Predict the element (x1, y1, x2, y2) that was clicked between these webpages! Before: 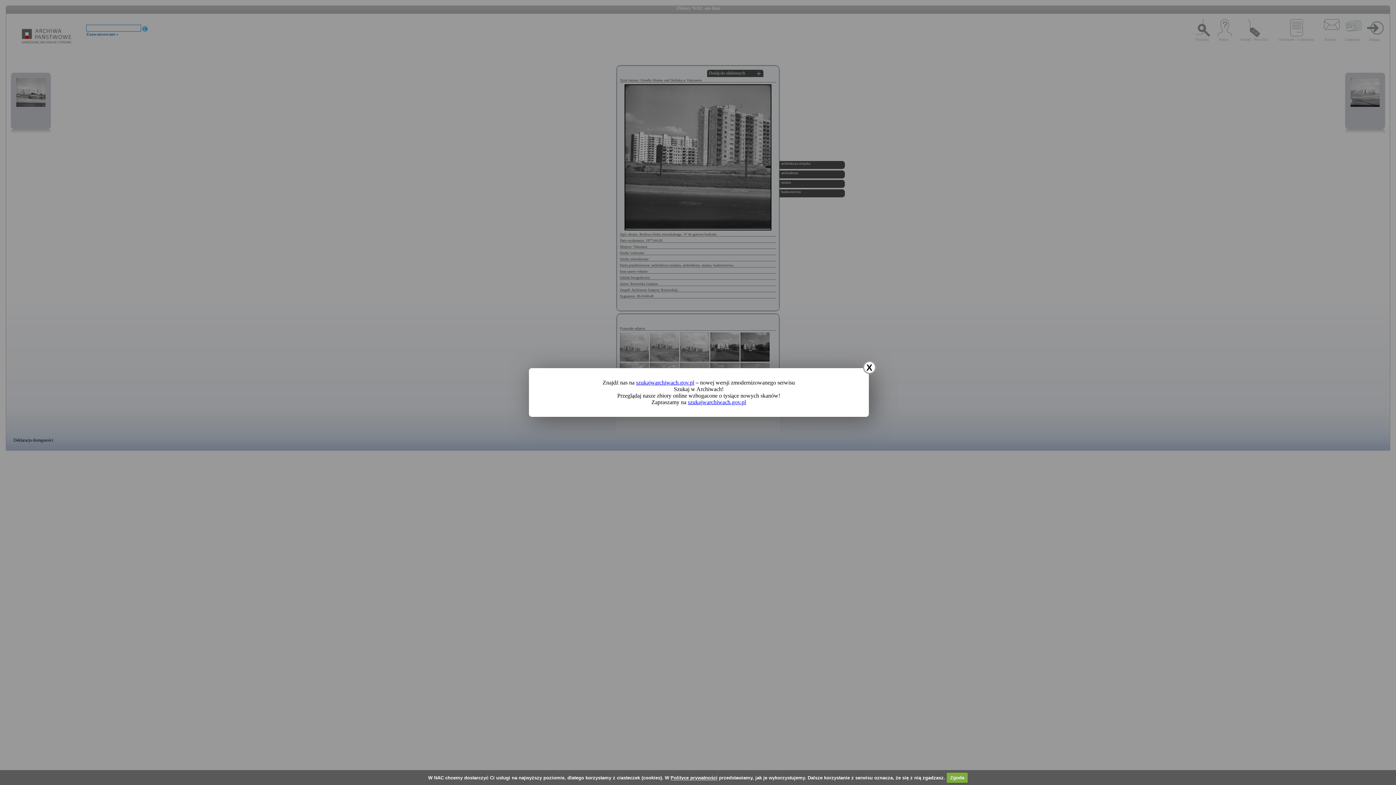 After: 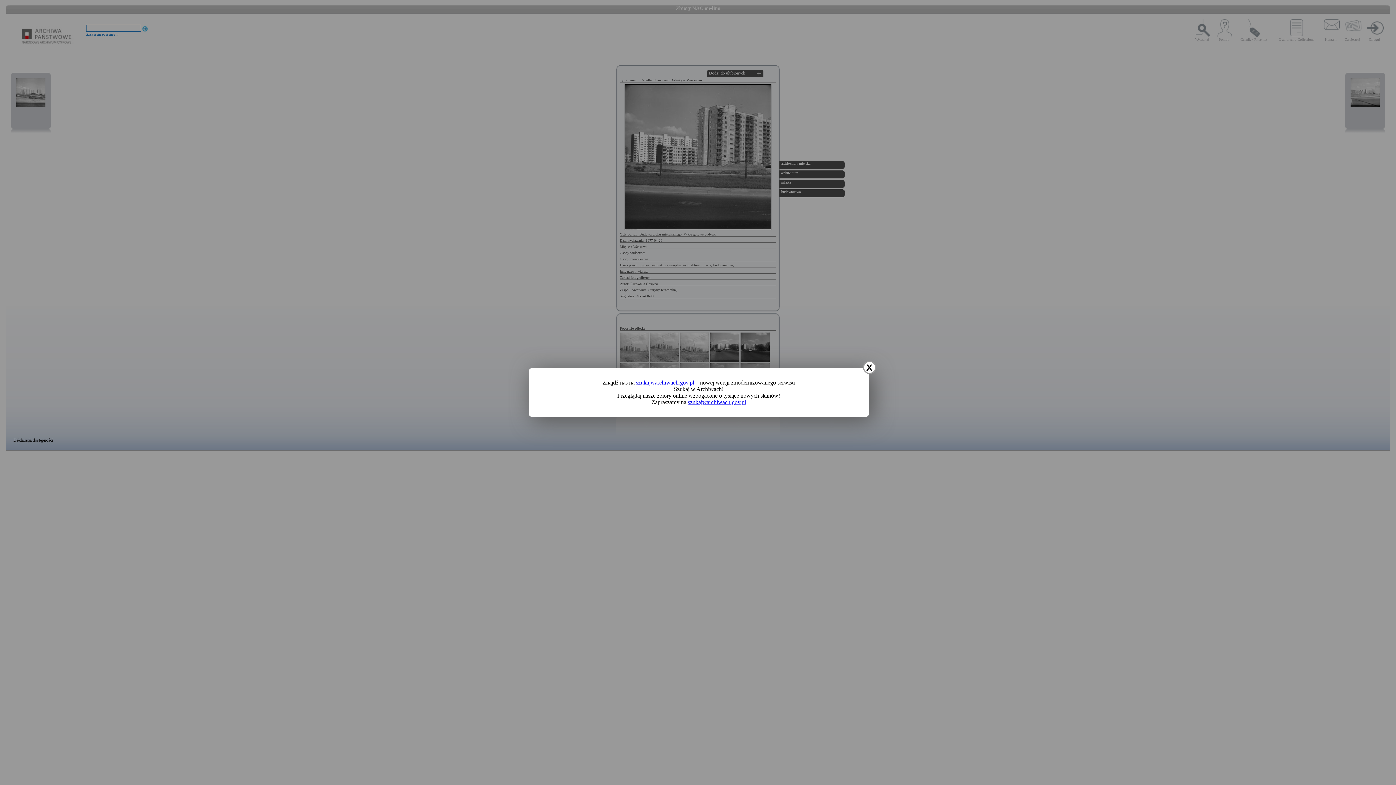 Action: bbox: (946, 772, 968, 783) label: Zgoda